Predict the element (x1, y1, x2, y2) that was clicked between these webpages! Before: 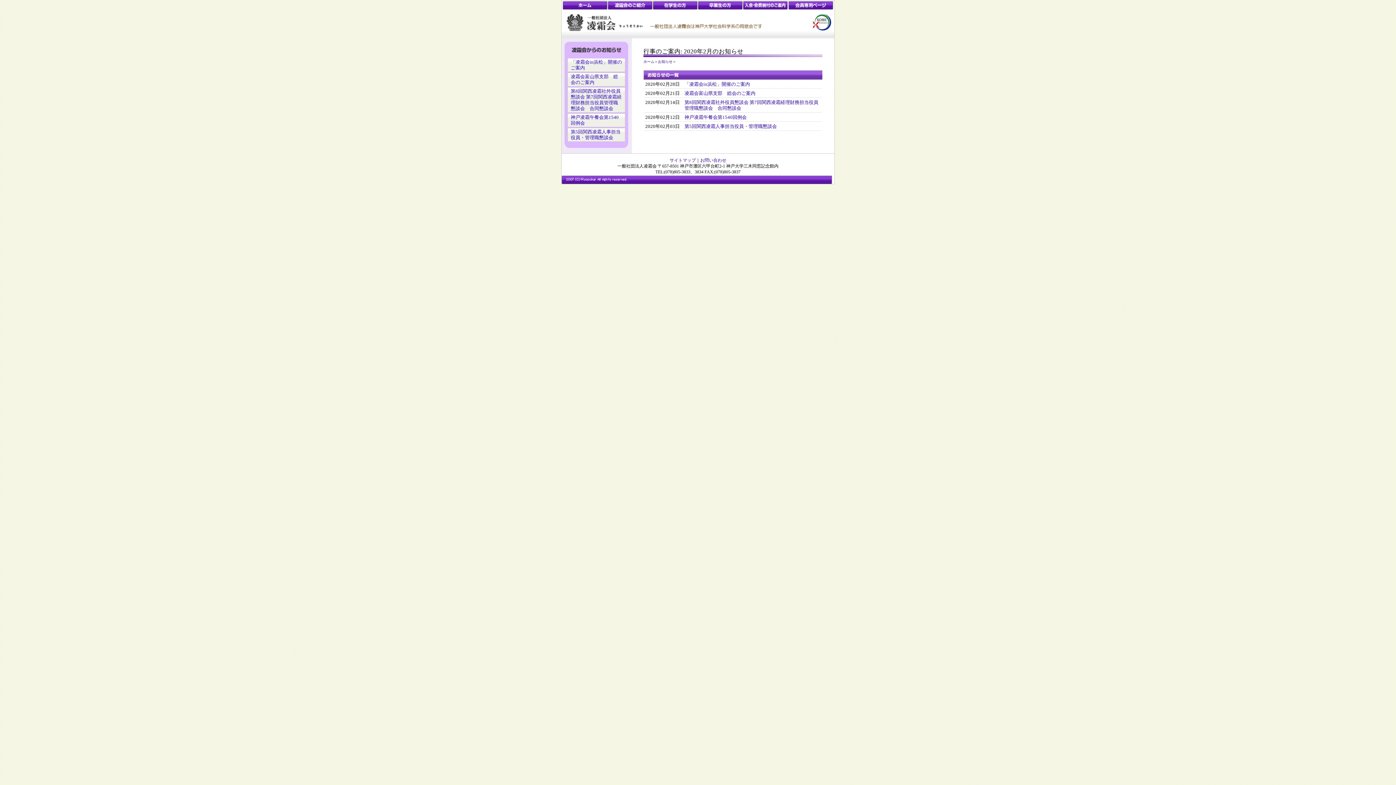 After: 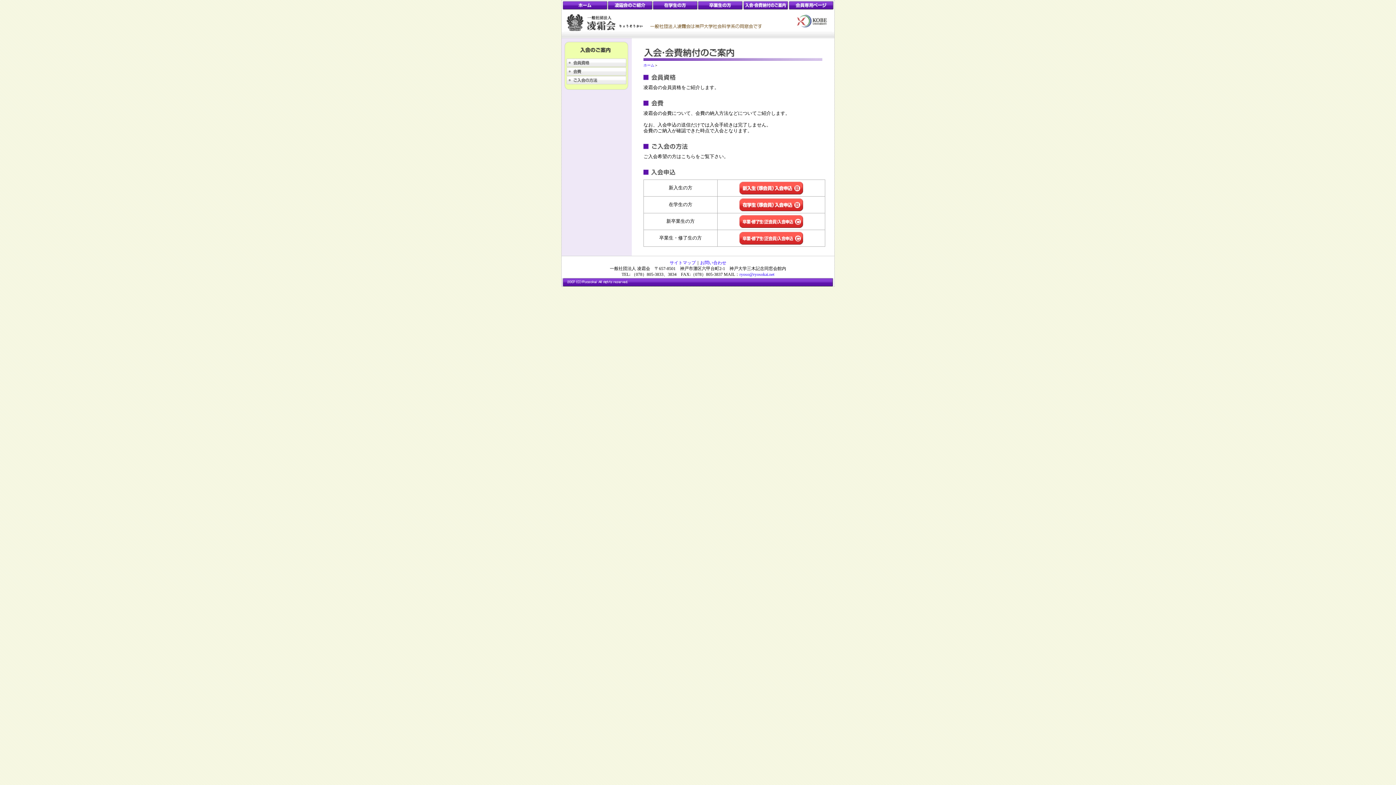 Action: bbox: (742, 5, 788, 10)